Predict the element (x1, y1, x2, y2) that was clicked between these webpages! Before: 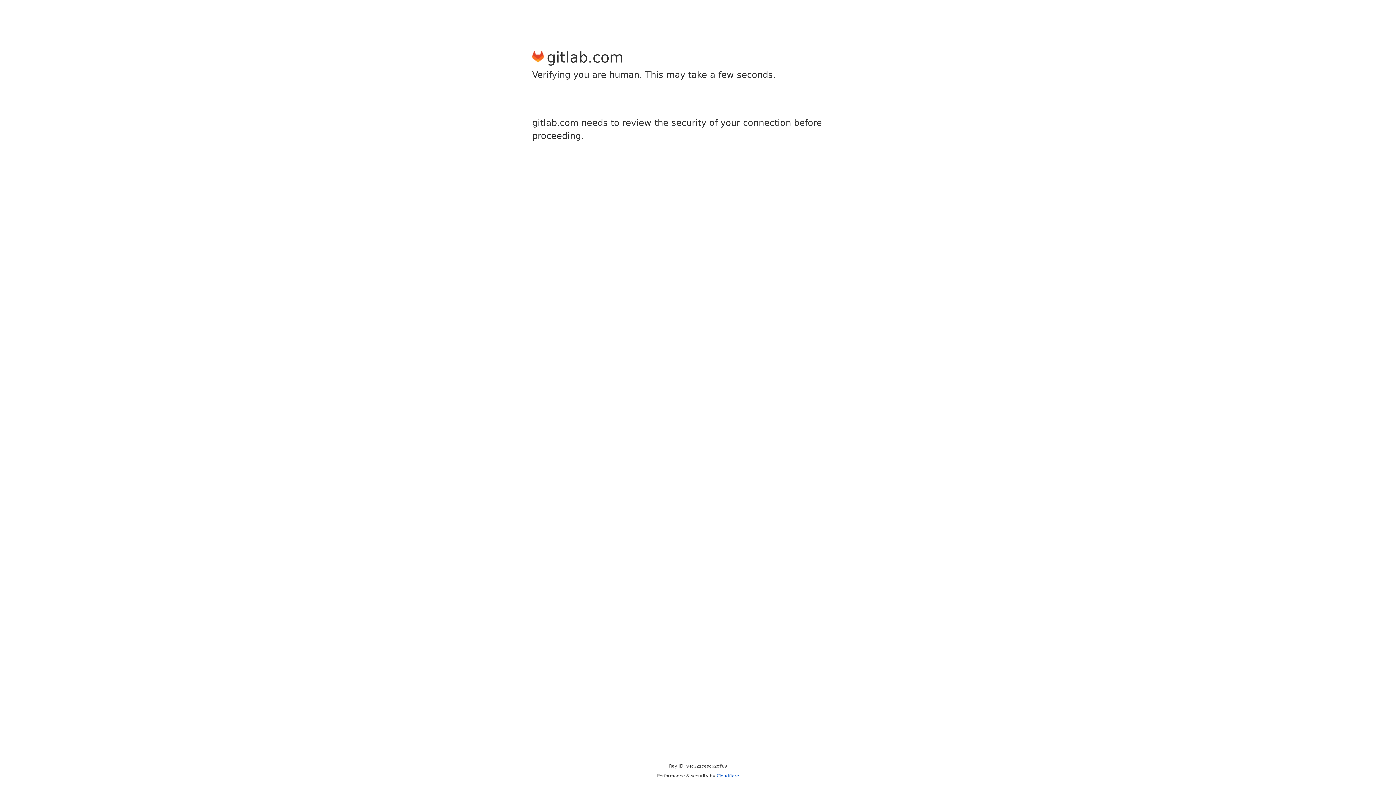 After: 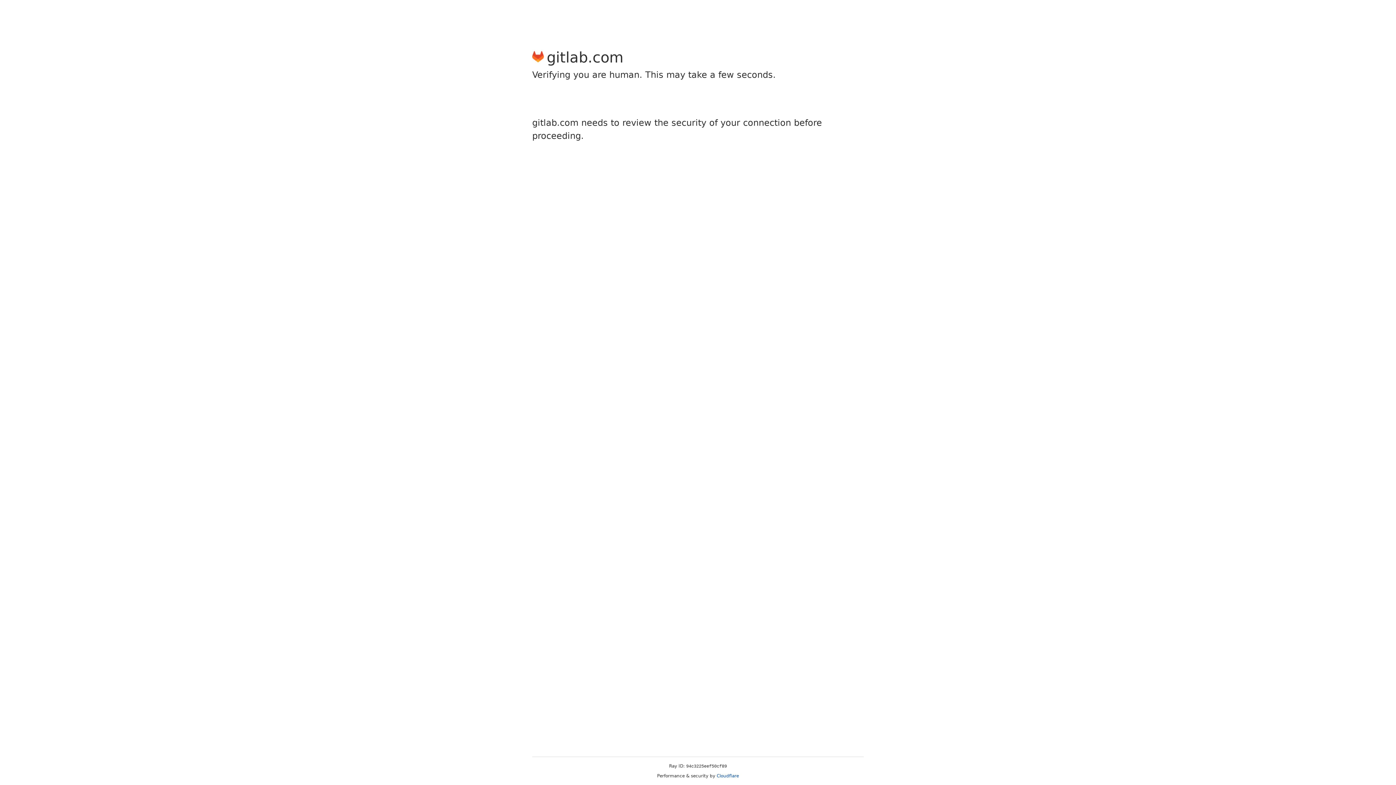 Action: label: Cloudflare bbox: (716, 773, 739, 778)